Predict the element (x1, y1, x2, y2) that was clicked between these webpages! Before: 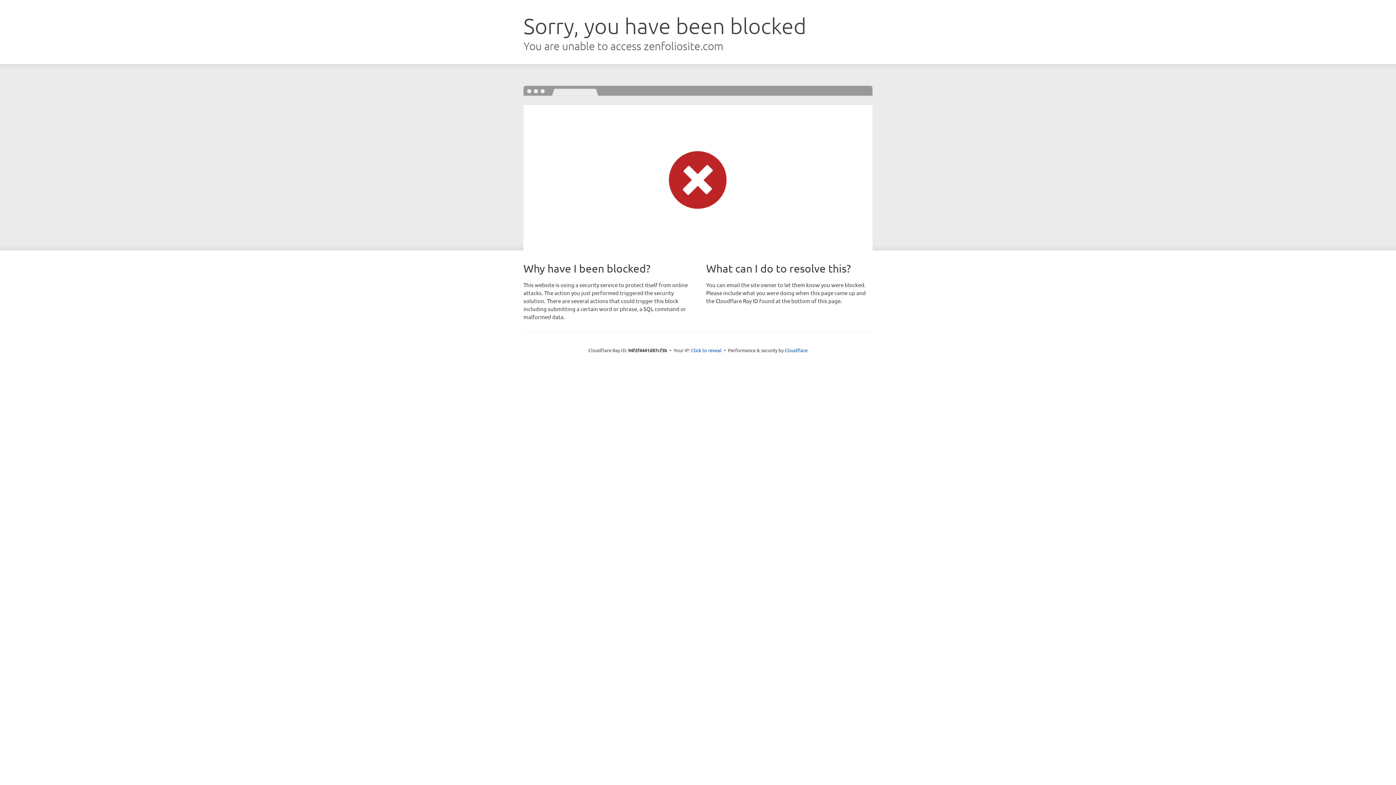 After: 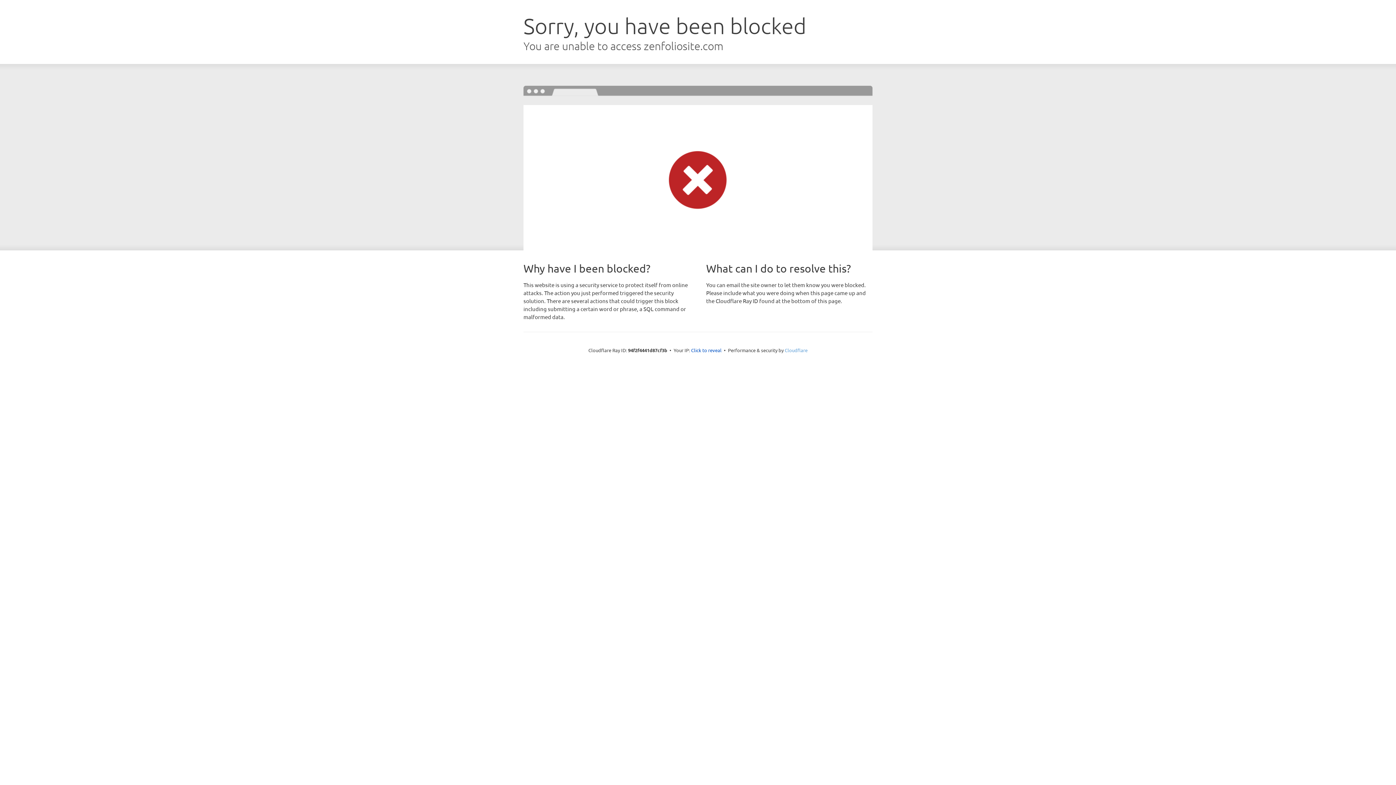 Action: label: Cloudflare bbox: (784, 347, 807, 353)